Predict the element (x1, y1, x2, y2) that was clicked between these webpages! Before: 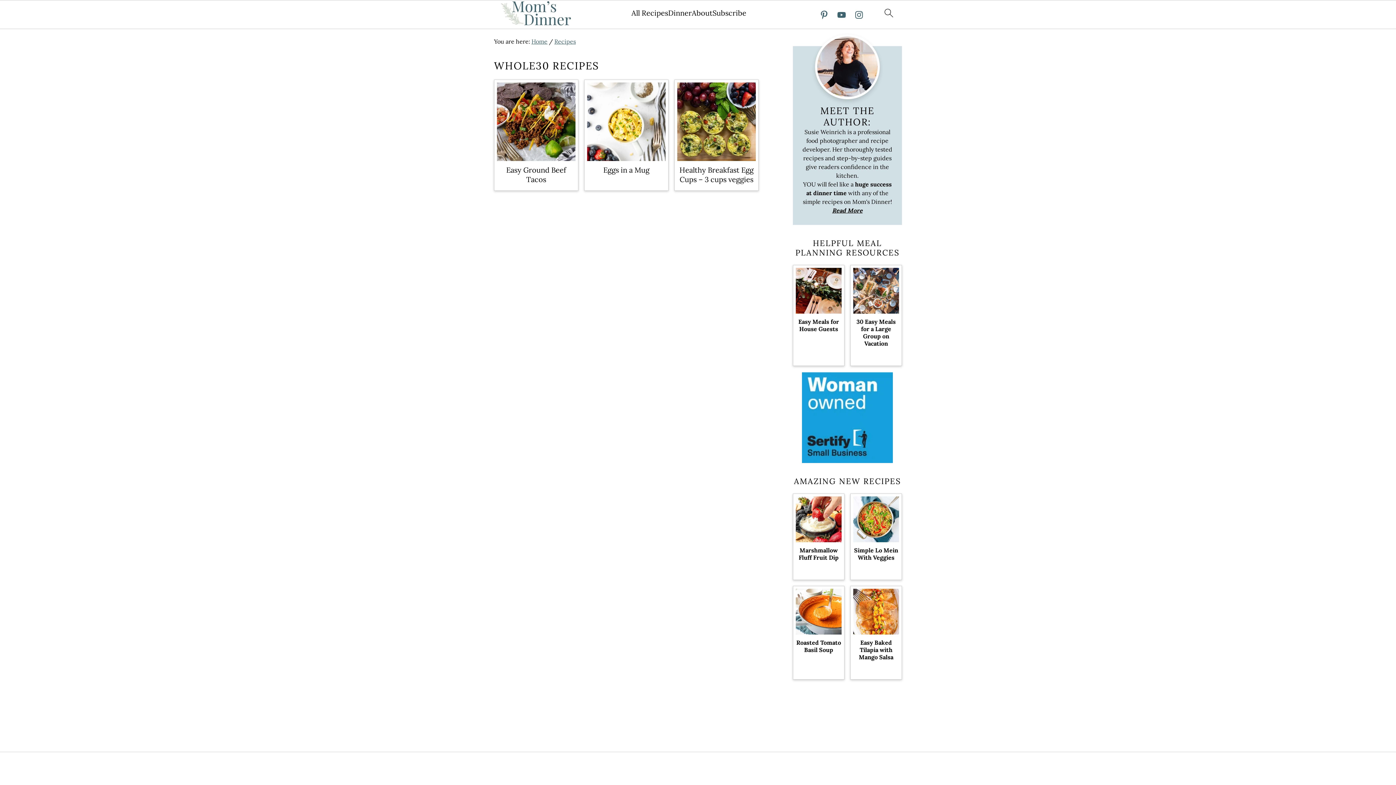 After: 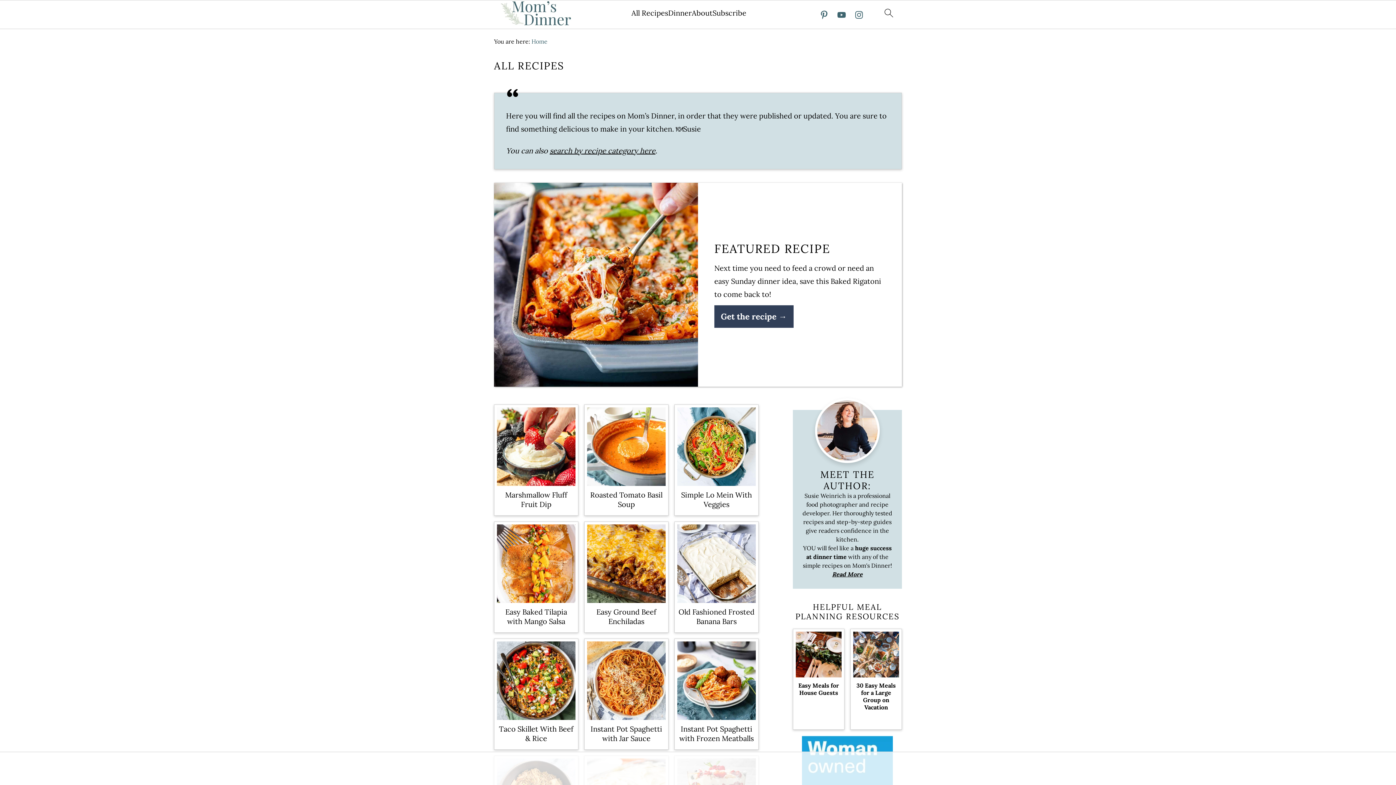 Action: label: Recipes bbox: (554, 37, 576, 45)